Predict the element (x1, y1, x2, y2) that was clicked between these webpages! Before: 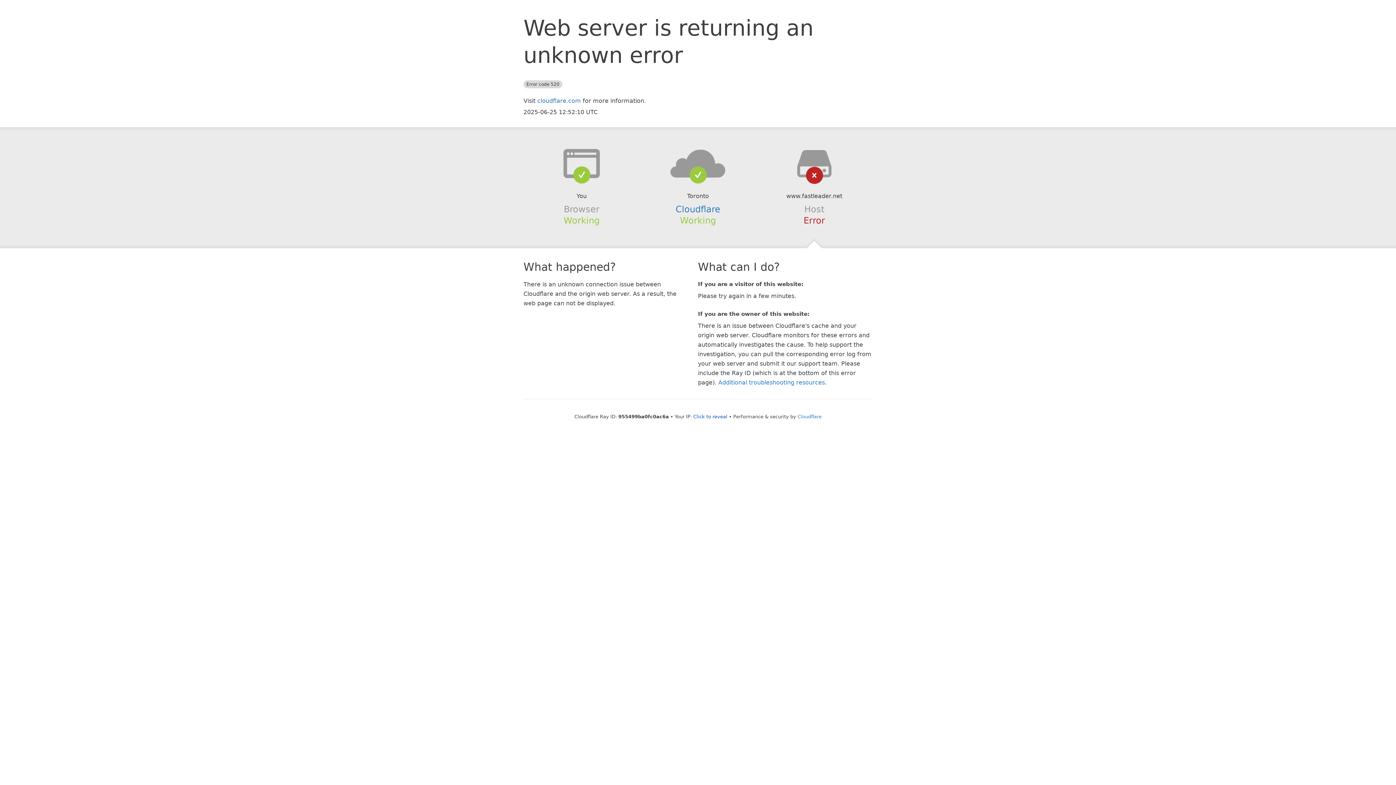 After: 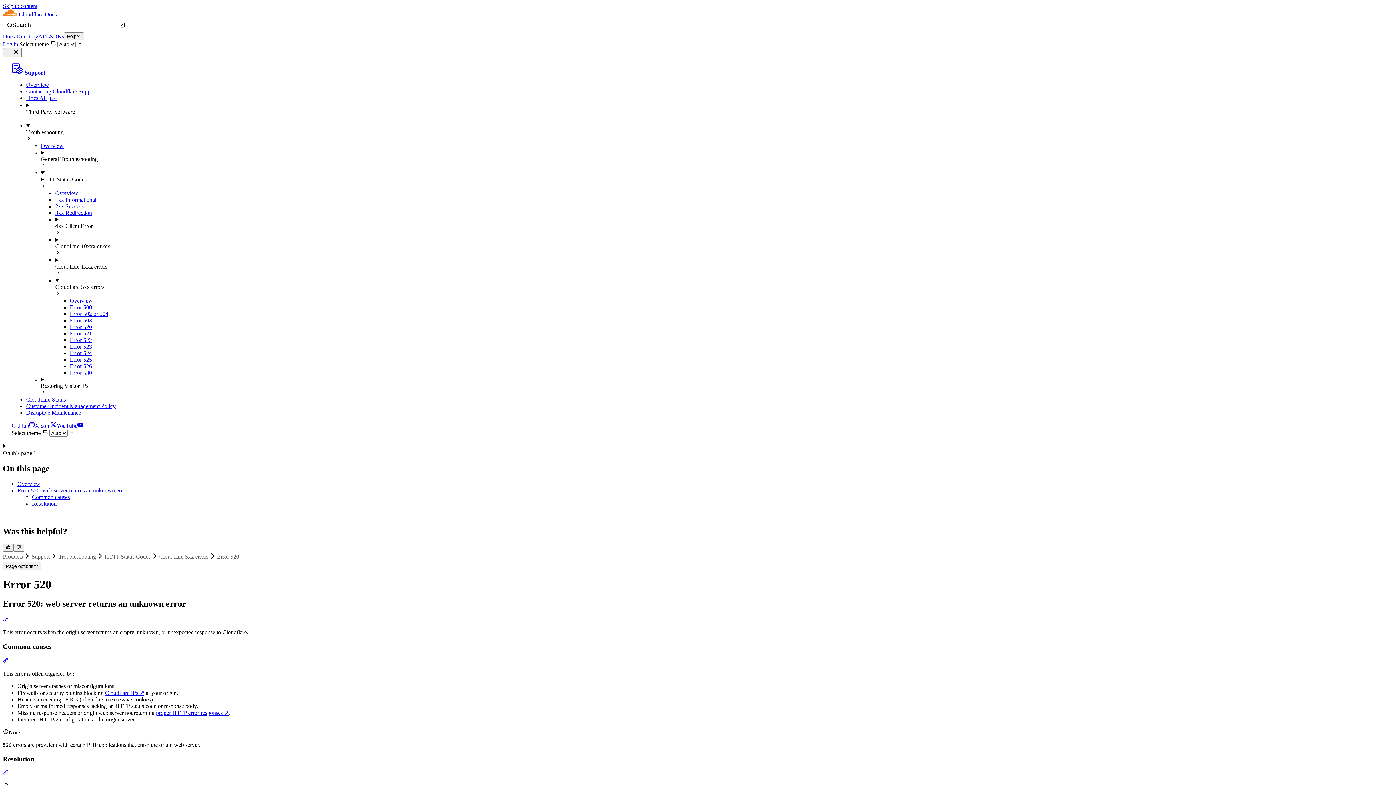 Action: label: Additional troubleshooting resources bbox: (718, 379, 825, 386)